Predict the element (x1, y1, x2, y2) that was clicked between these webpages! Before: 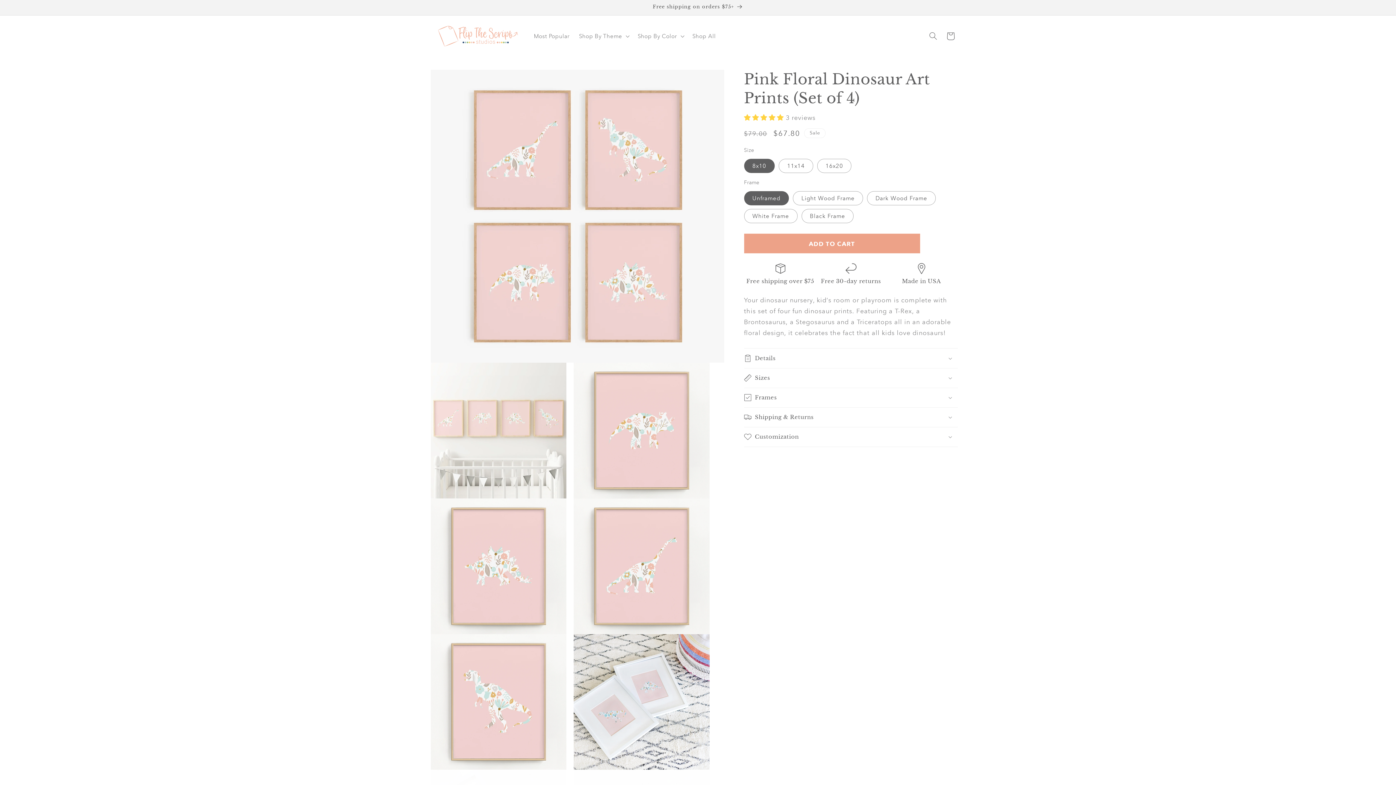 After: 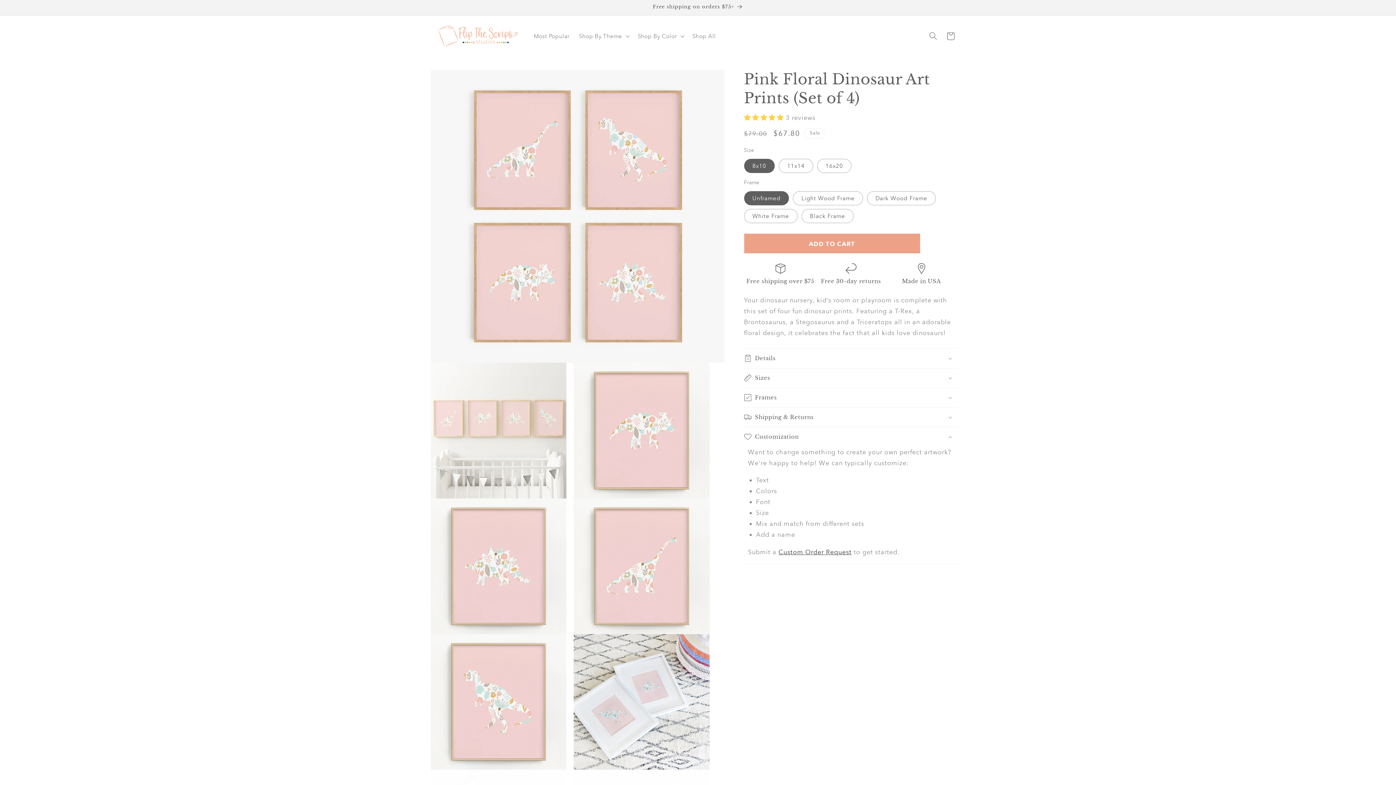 Action: bbox: (744, 427, 958, 446) label: Customization